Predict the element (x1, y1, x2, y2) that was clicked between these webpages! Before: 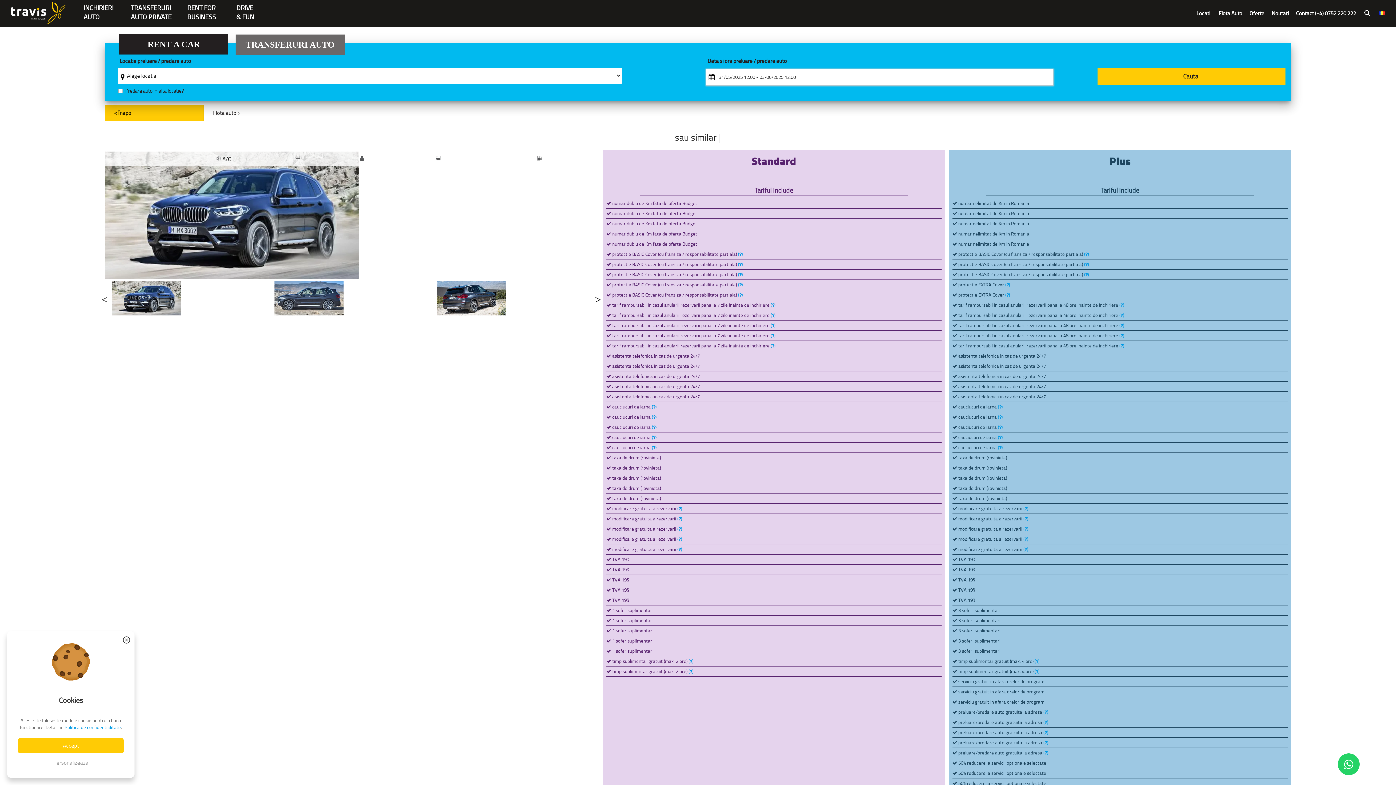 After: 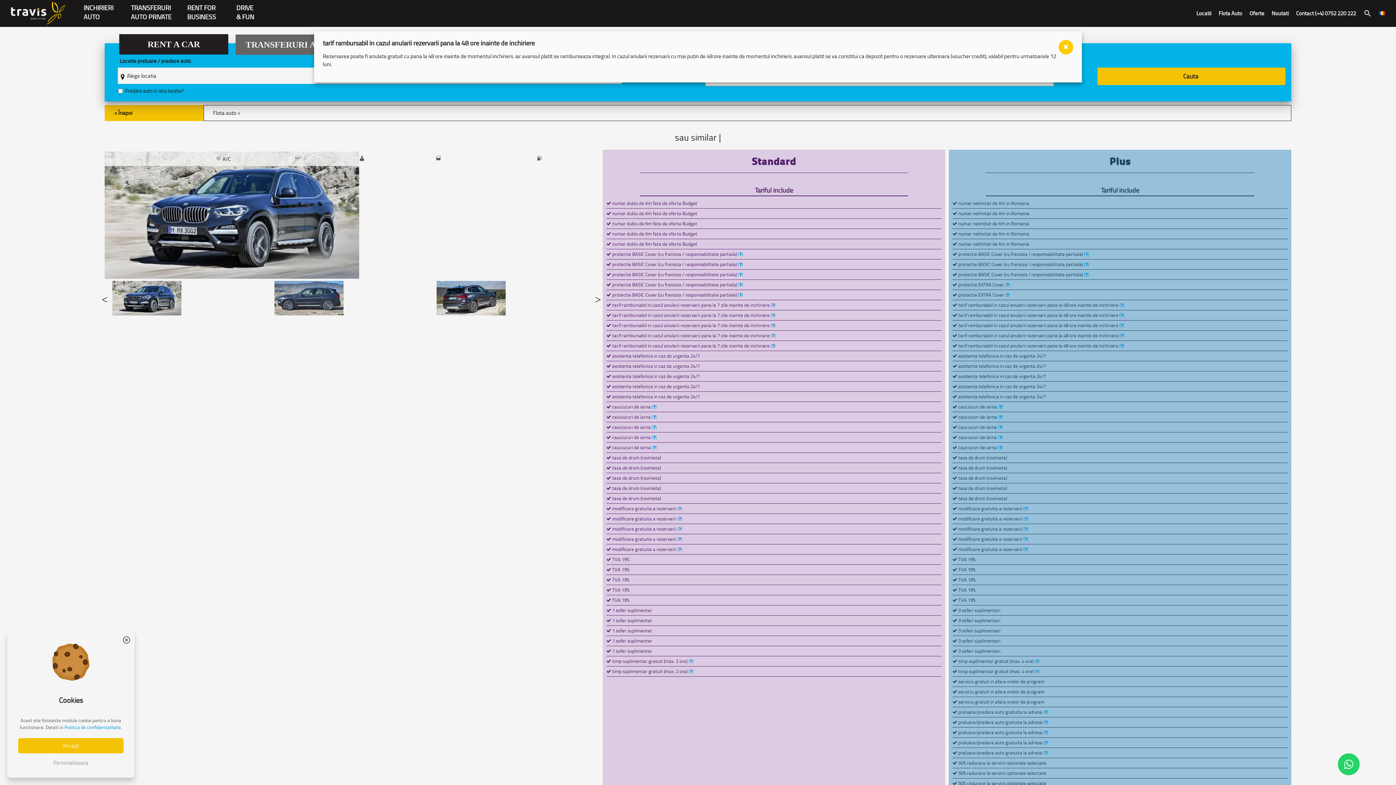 Action: bbox: (1119, 321, 1124, 329) label: ()